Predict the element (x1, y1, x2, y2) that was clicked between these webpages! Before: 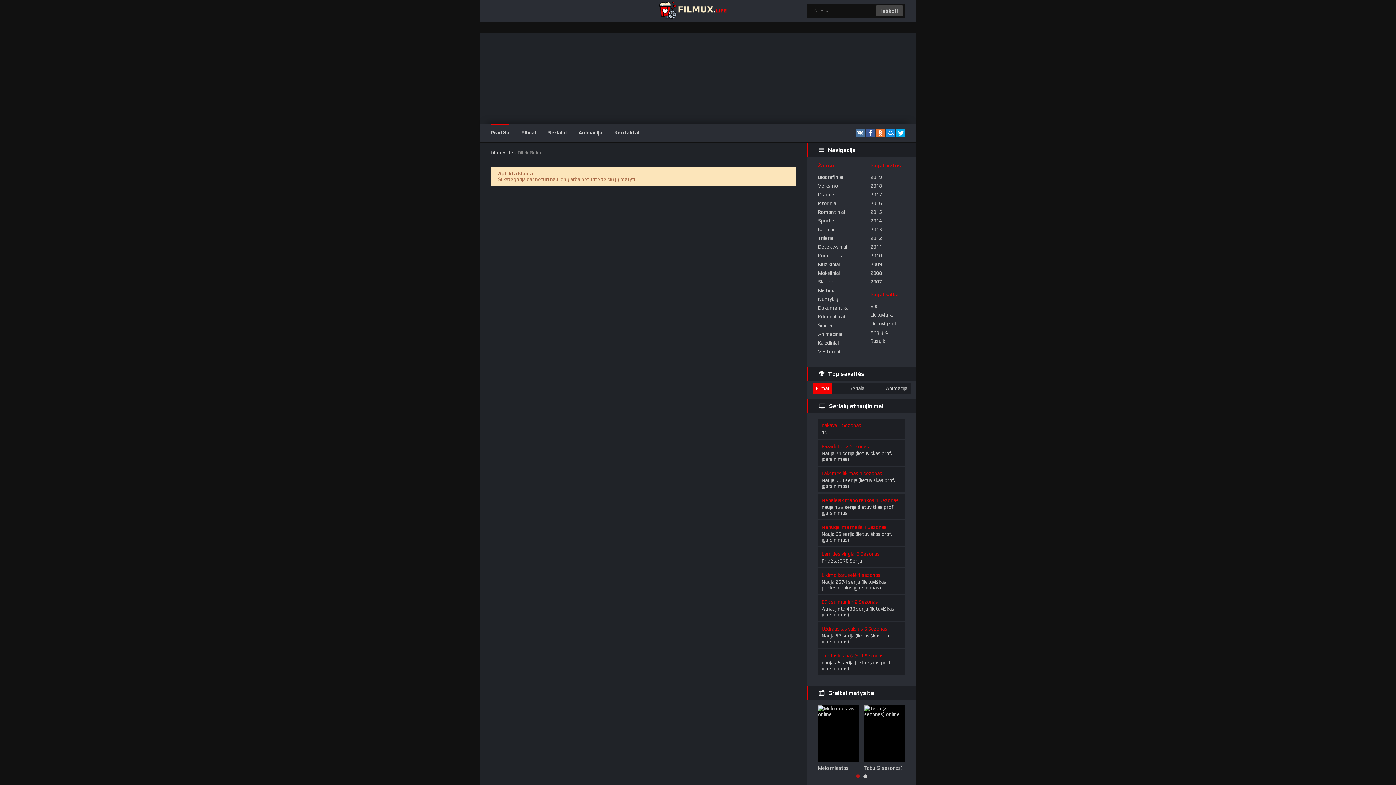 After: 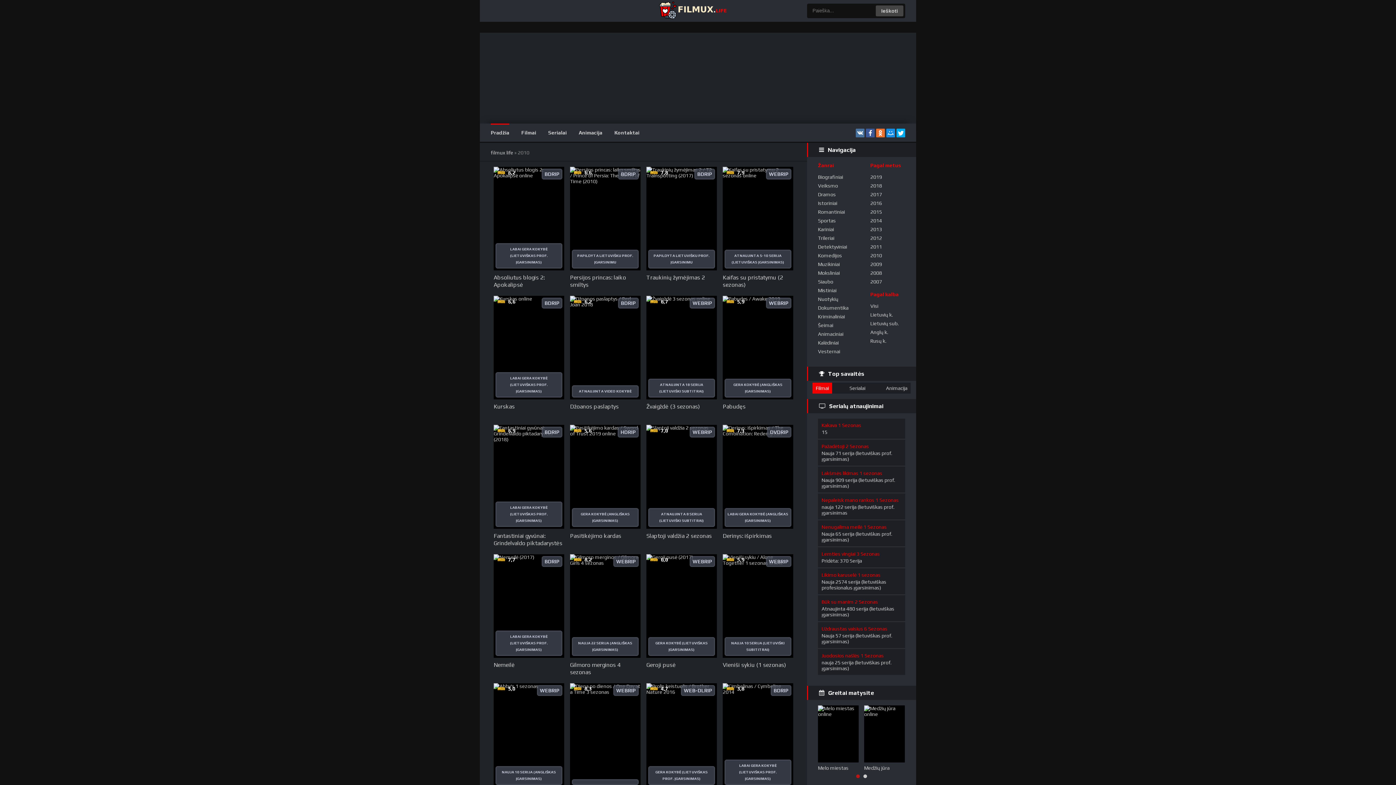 Action: bbox: (865, 251, 916, 260) label: 2010